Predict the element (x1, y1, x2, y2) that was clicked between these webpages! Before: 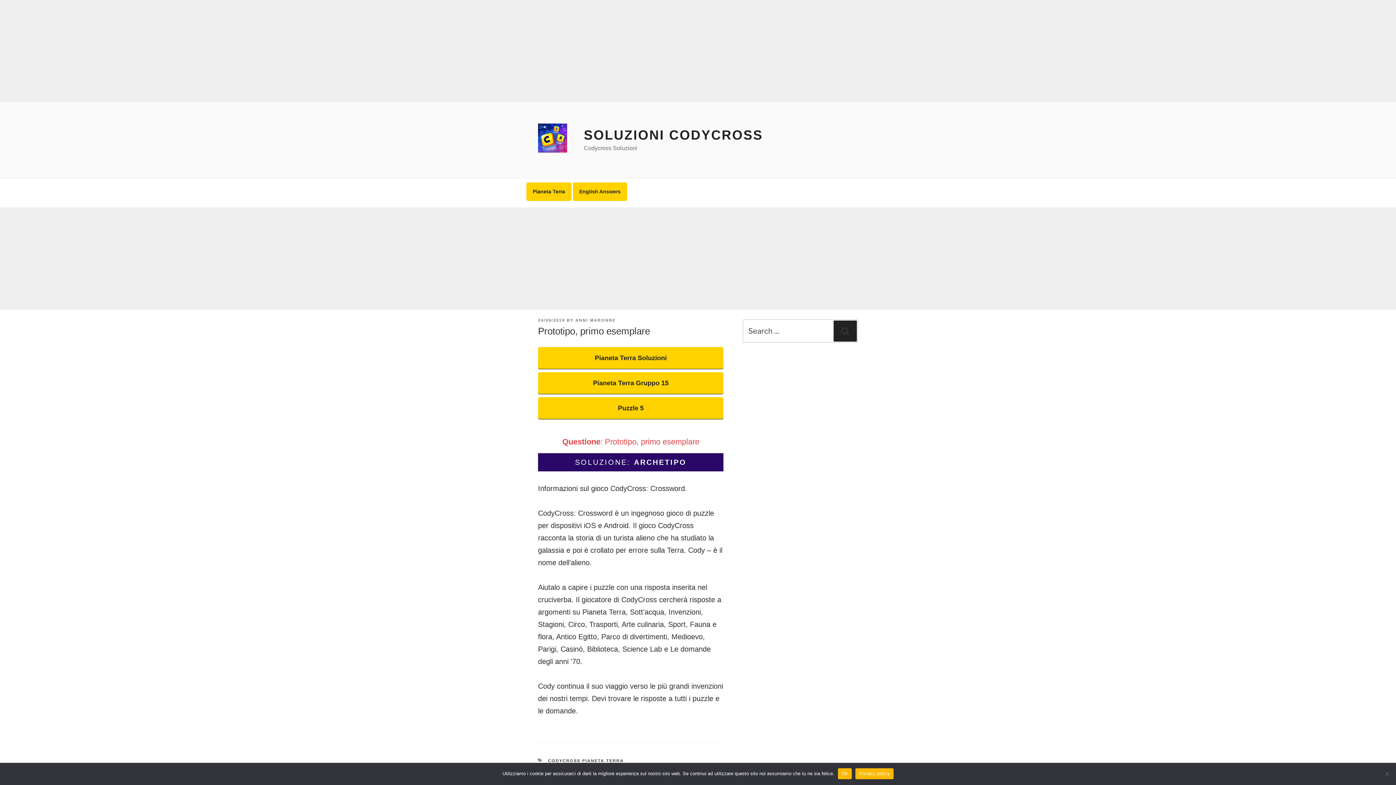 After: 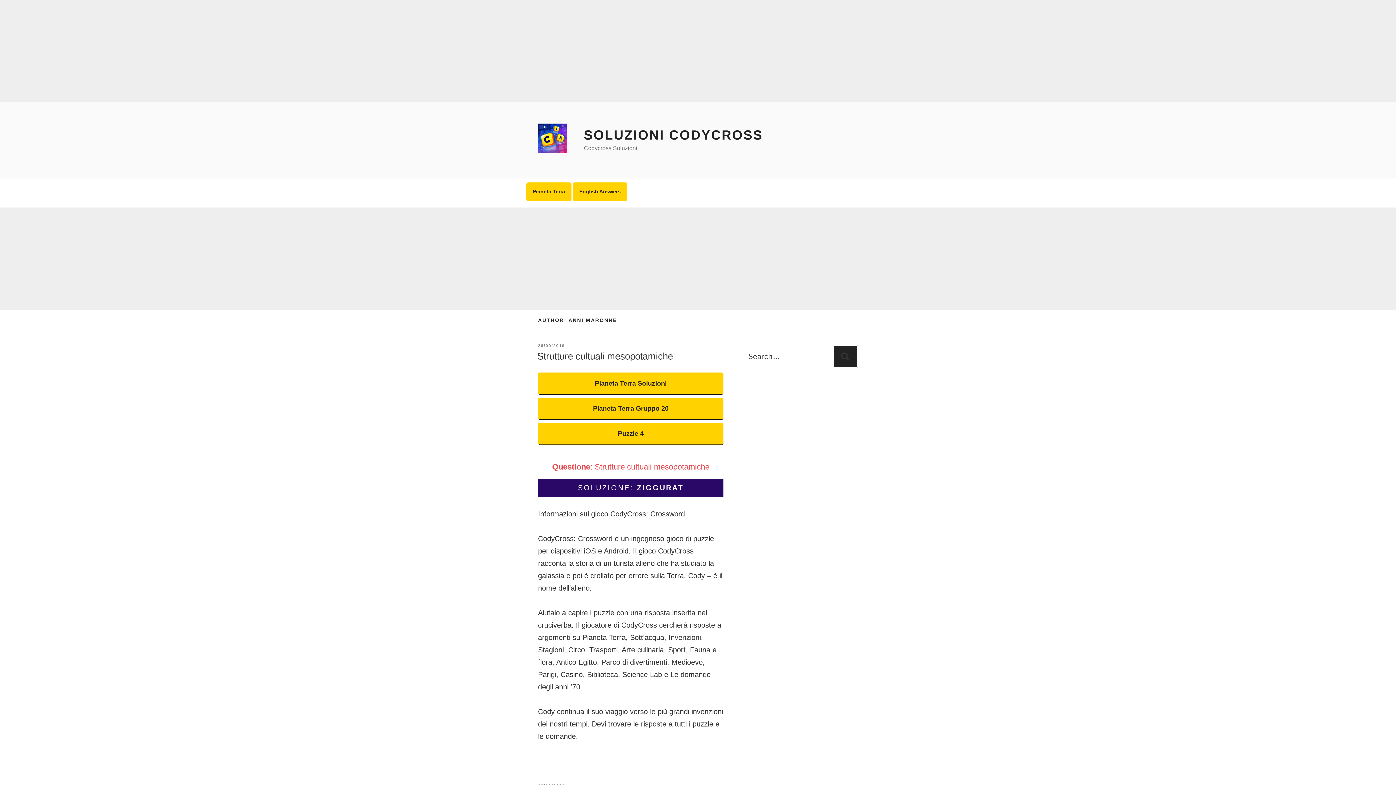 Action: label: ANNI MARONNE bbox: (575, 318, 616, 322)